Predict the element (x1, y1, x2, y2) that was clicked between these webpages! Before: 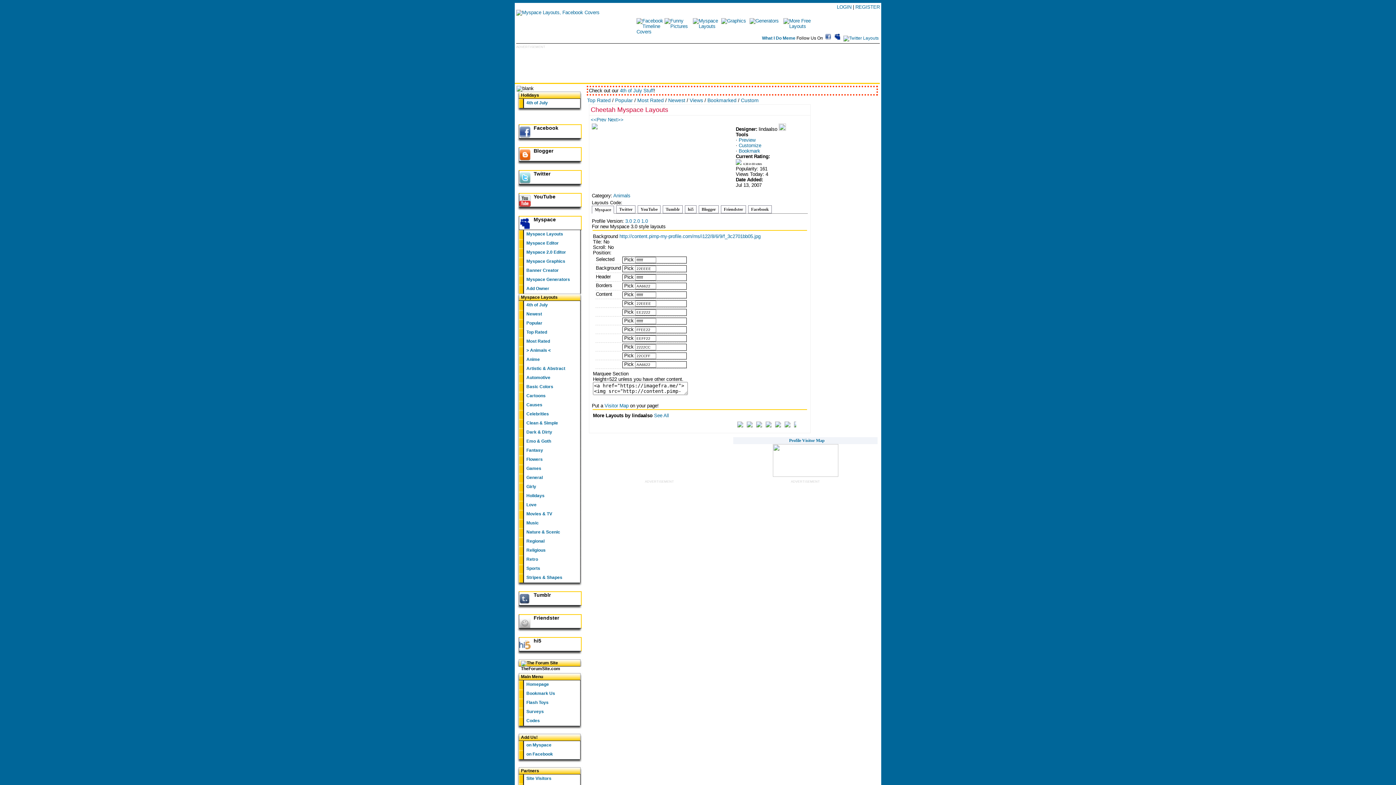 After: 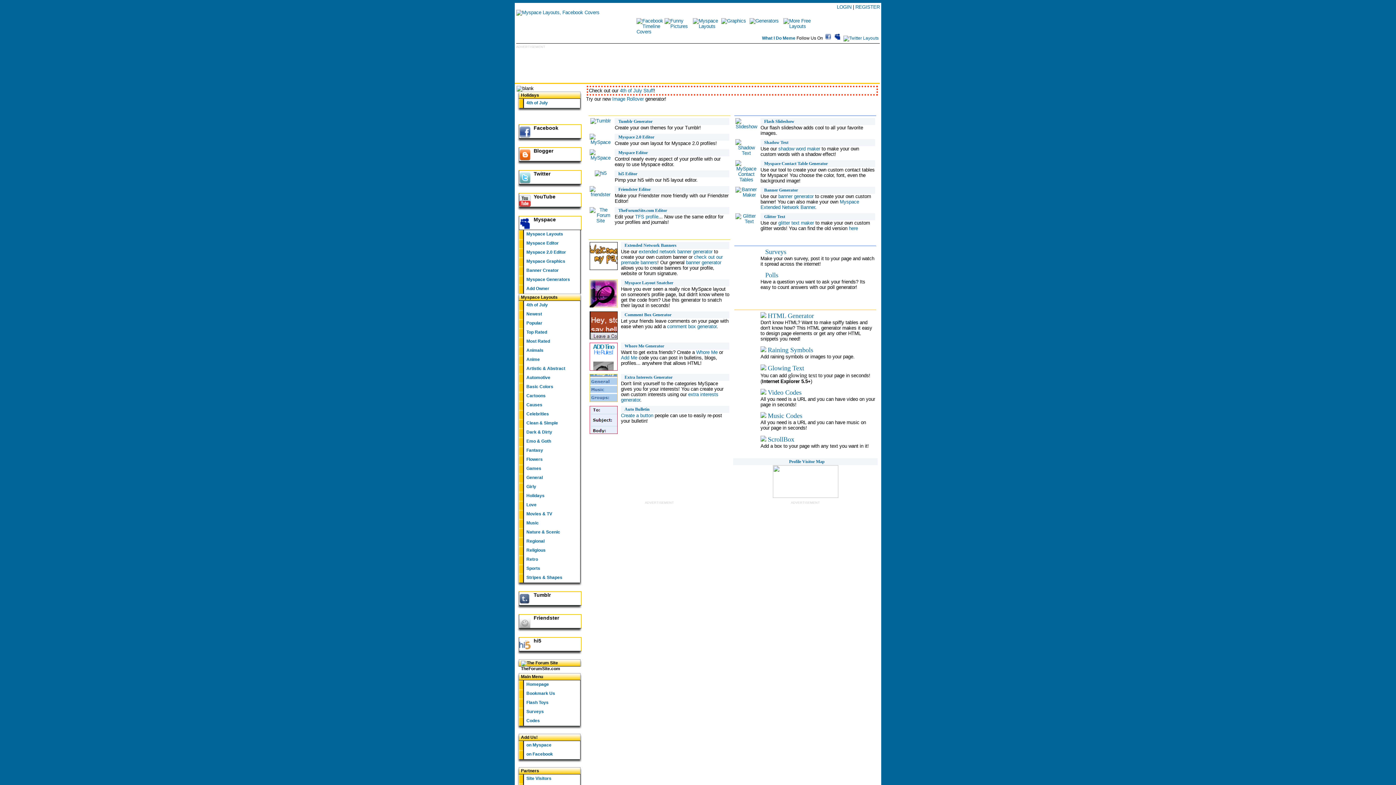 Action: bbox: (749, 18, 778, 23)